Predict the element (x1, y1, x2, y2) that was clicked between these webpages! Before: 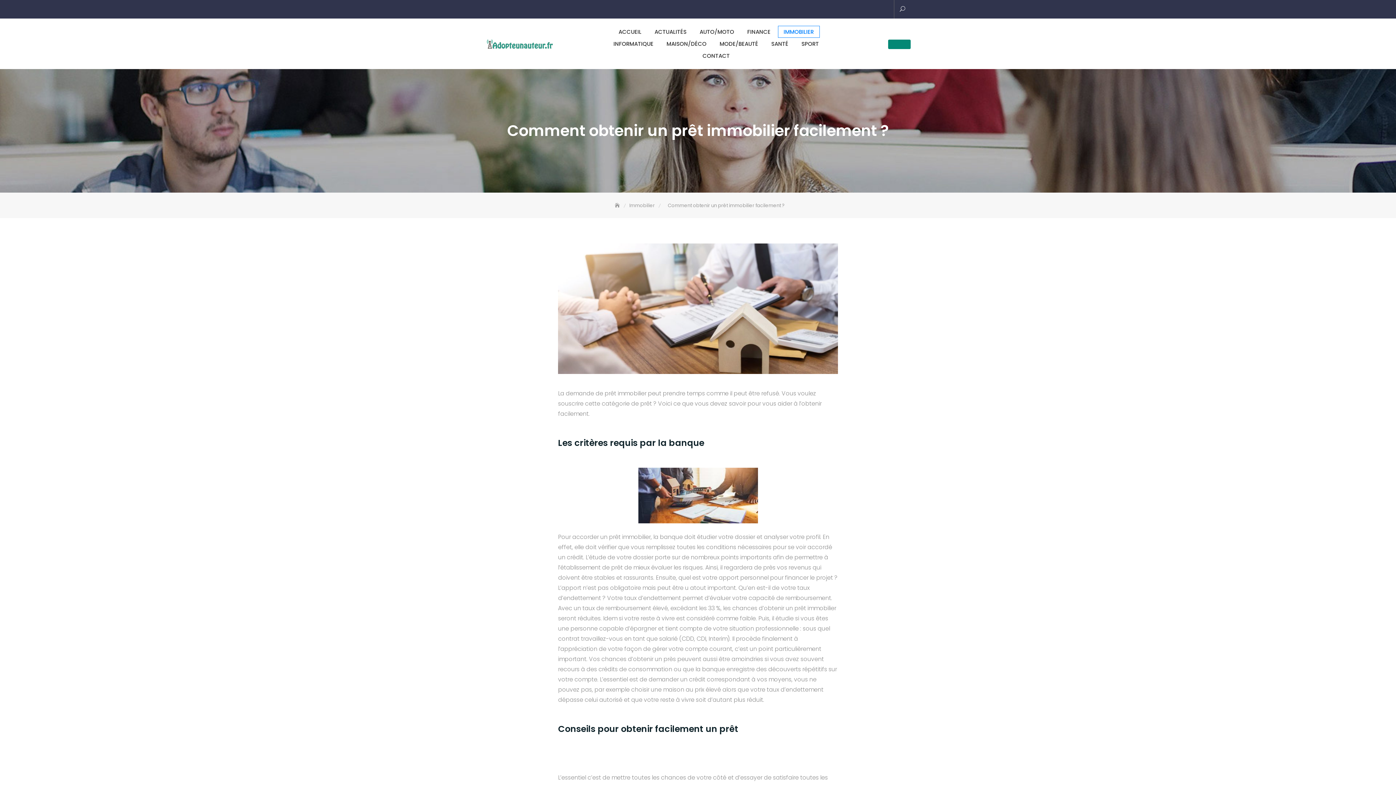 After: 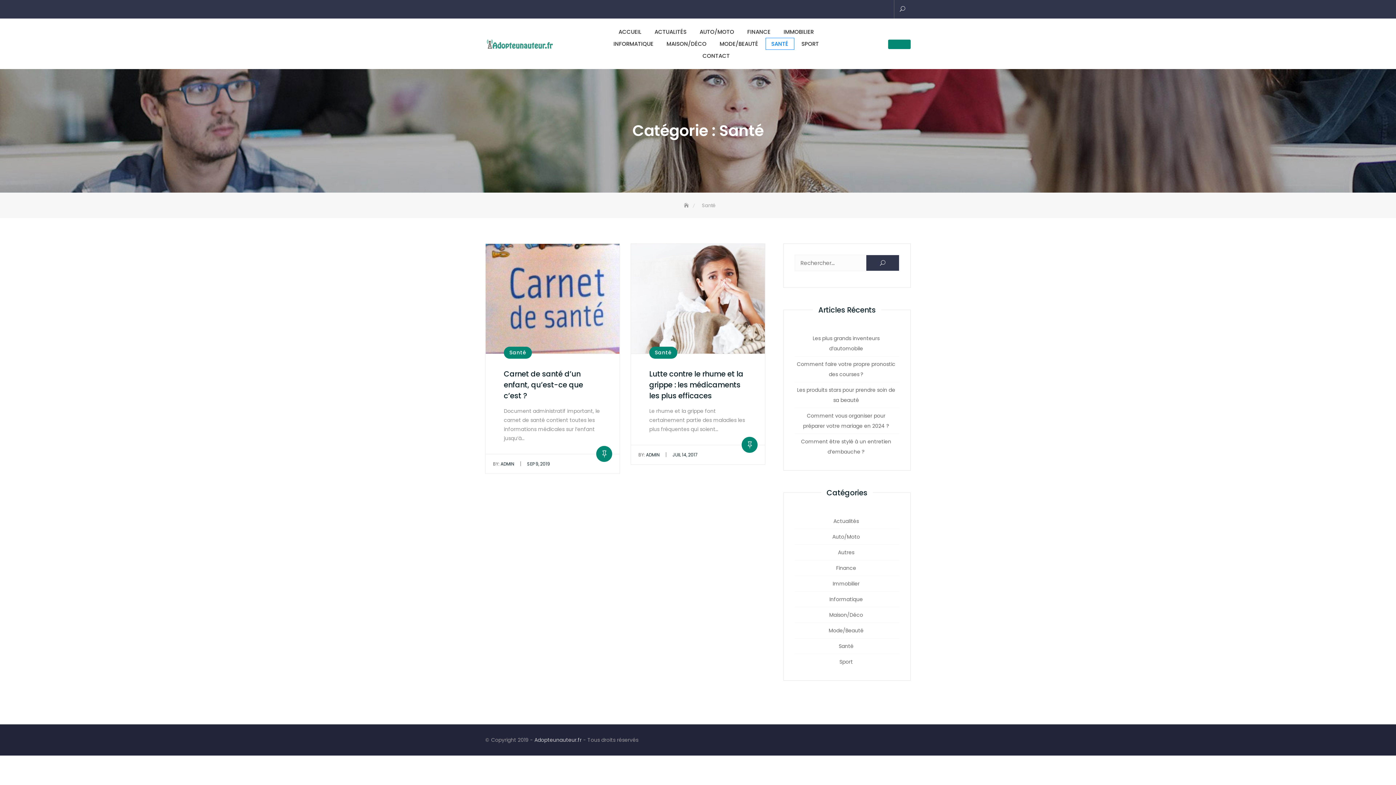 Action: bbox: (765, 37, 794, 49) label: SANTÉ